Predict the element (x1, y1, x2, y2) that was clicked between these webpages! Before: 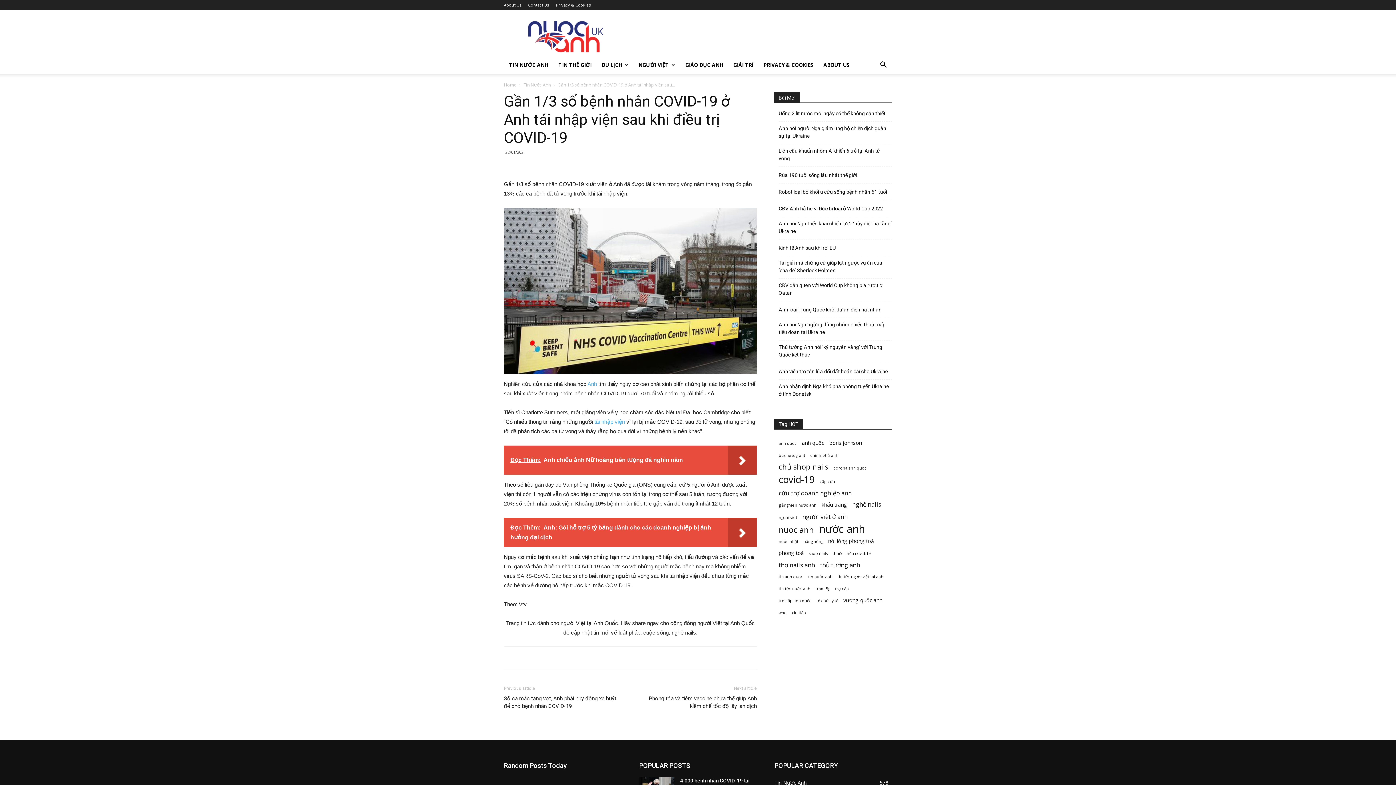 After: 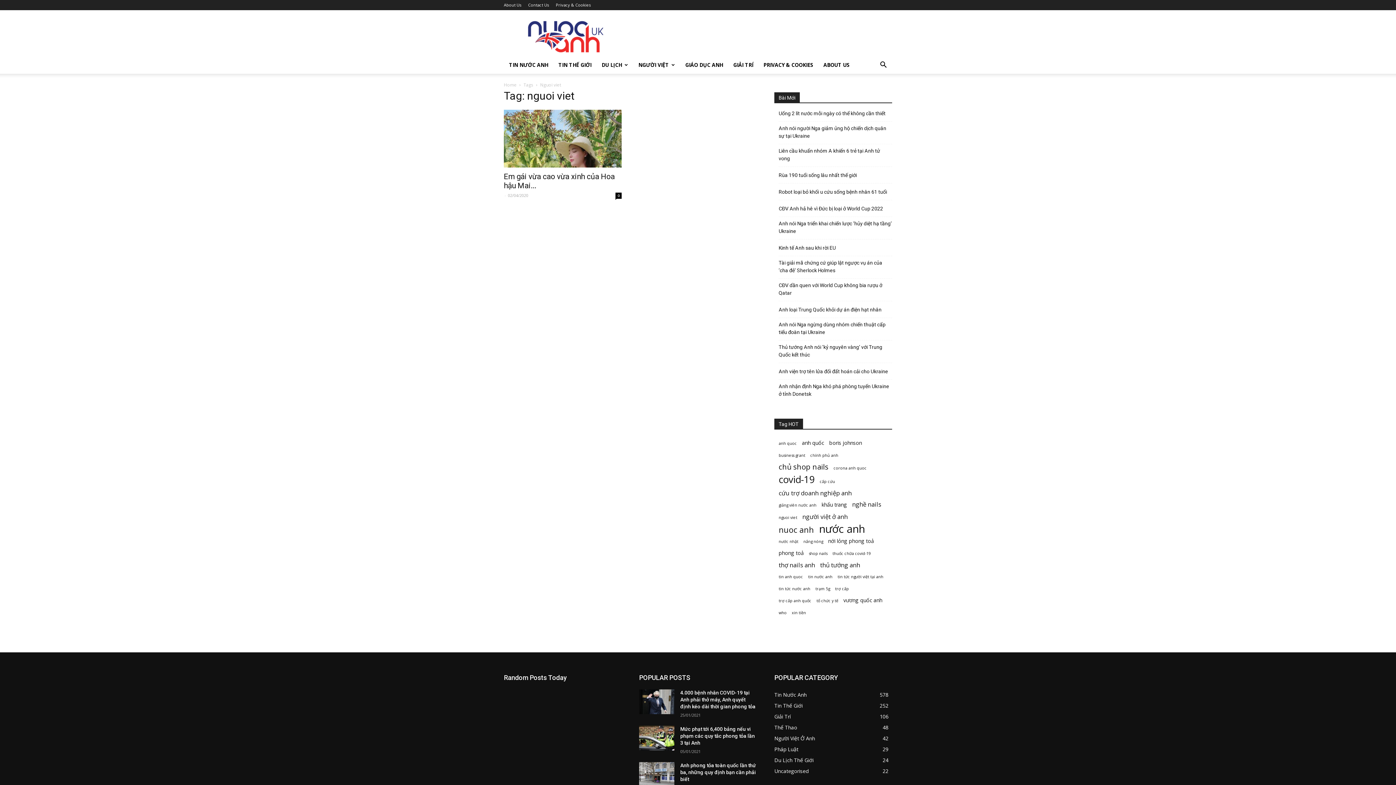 Action: label: nguoi viet (1 item) bbox: (778, 514, 797, 521)